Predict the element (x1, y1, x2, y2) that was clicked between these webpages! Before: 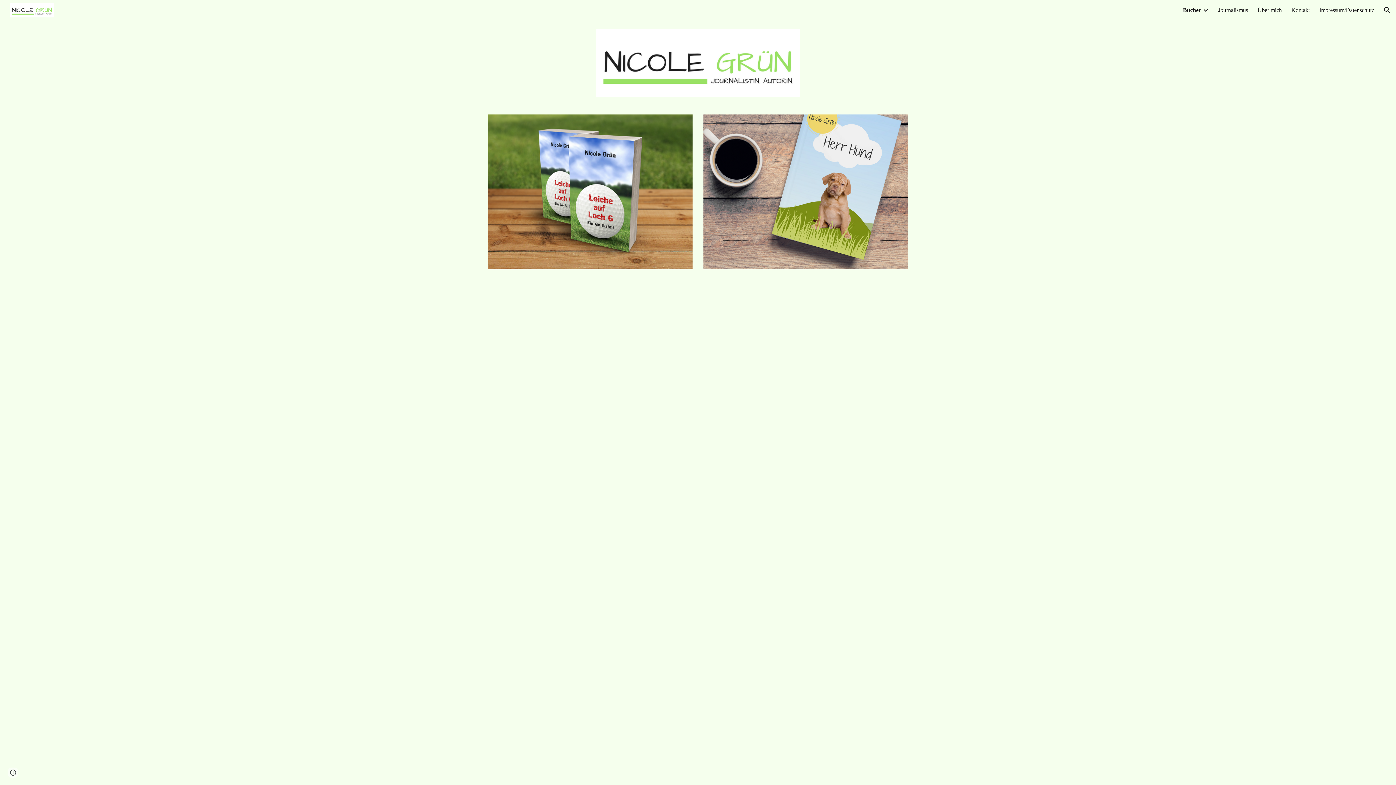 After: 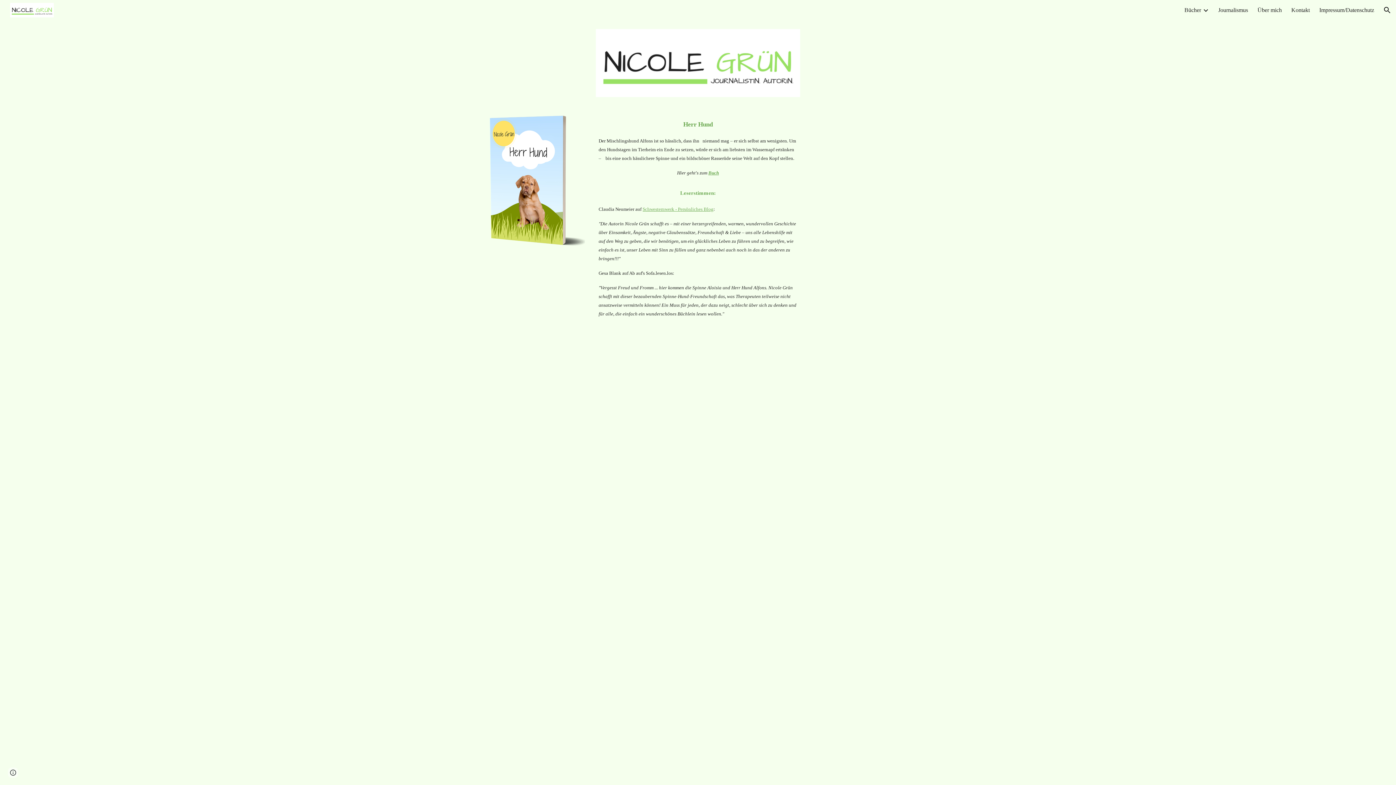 Action: bbox: (703, 114, 908, 269)